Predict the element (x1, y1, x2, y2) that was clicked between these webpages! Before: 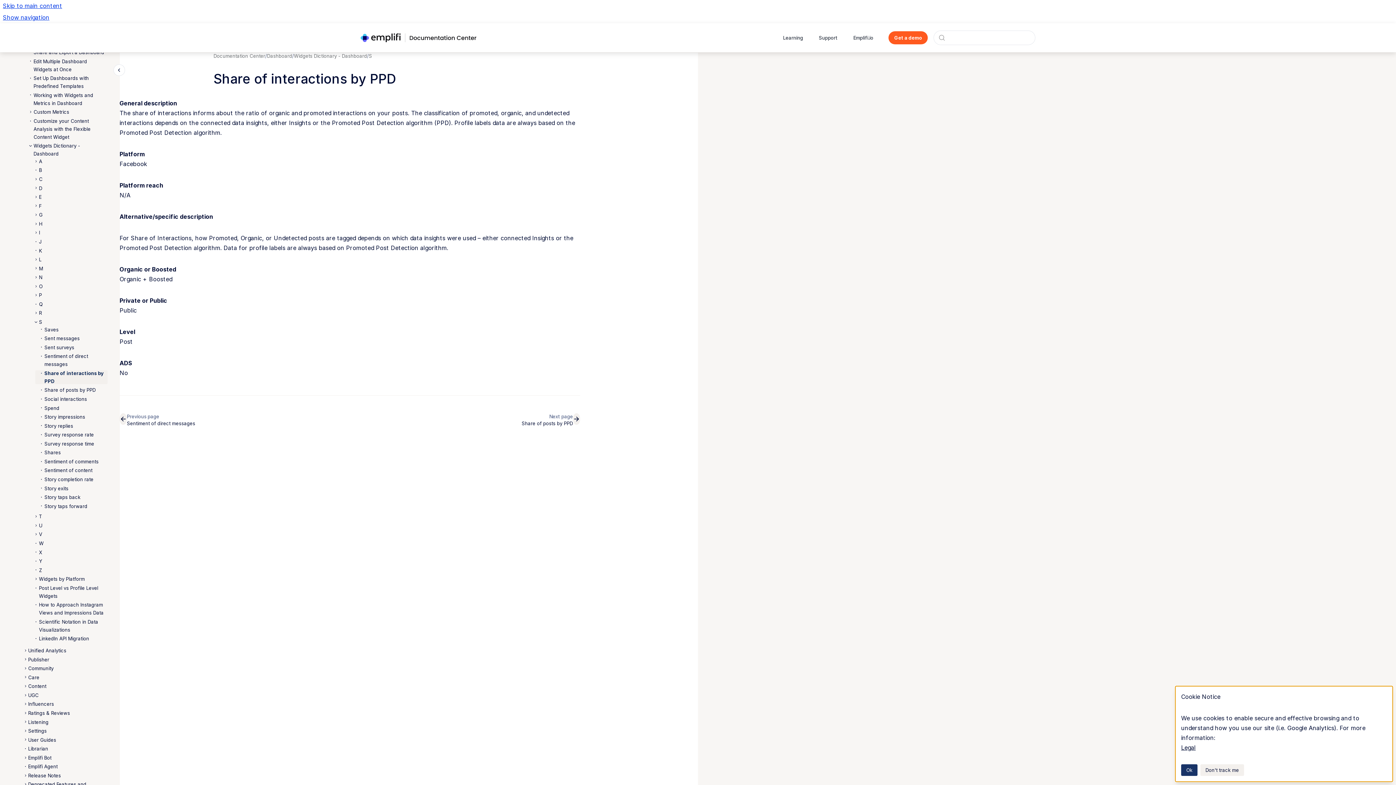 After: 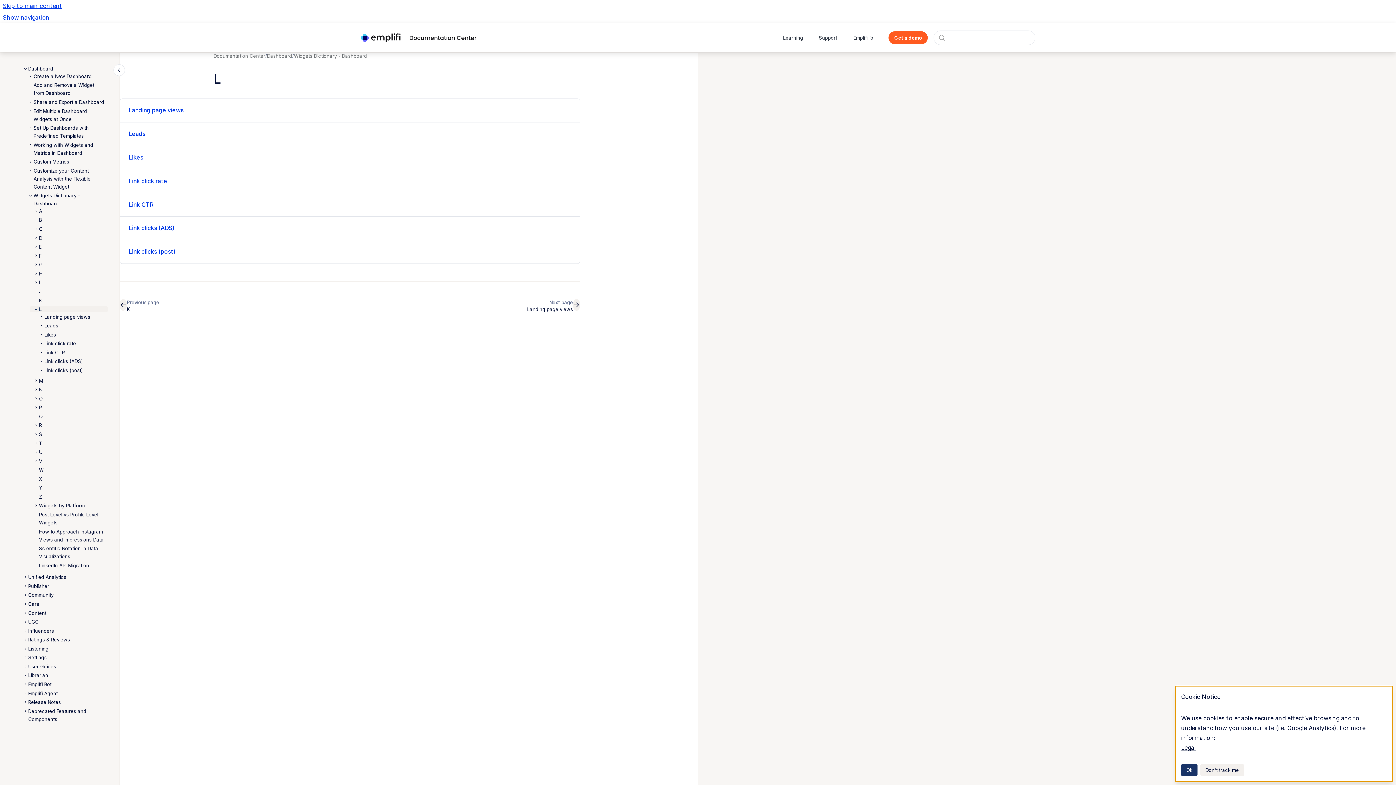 Action: label: L bbox: (39, 256, 107, 262)